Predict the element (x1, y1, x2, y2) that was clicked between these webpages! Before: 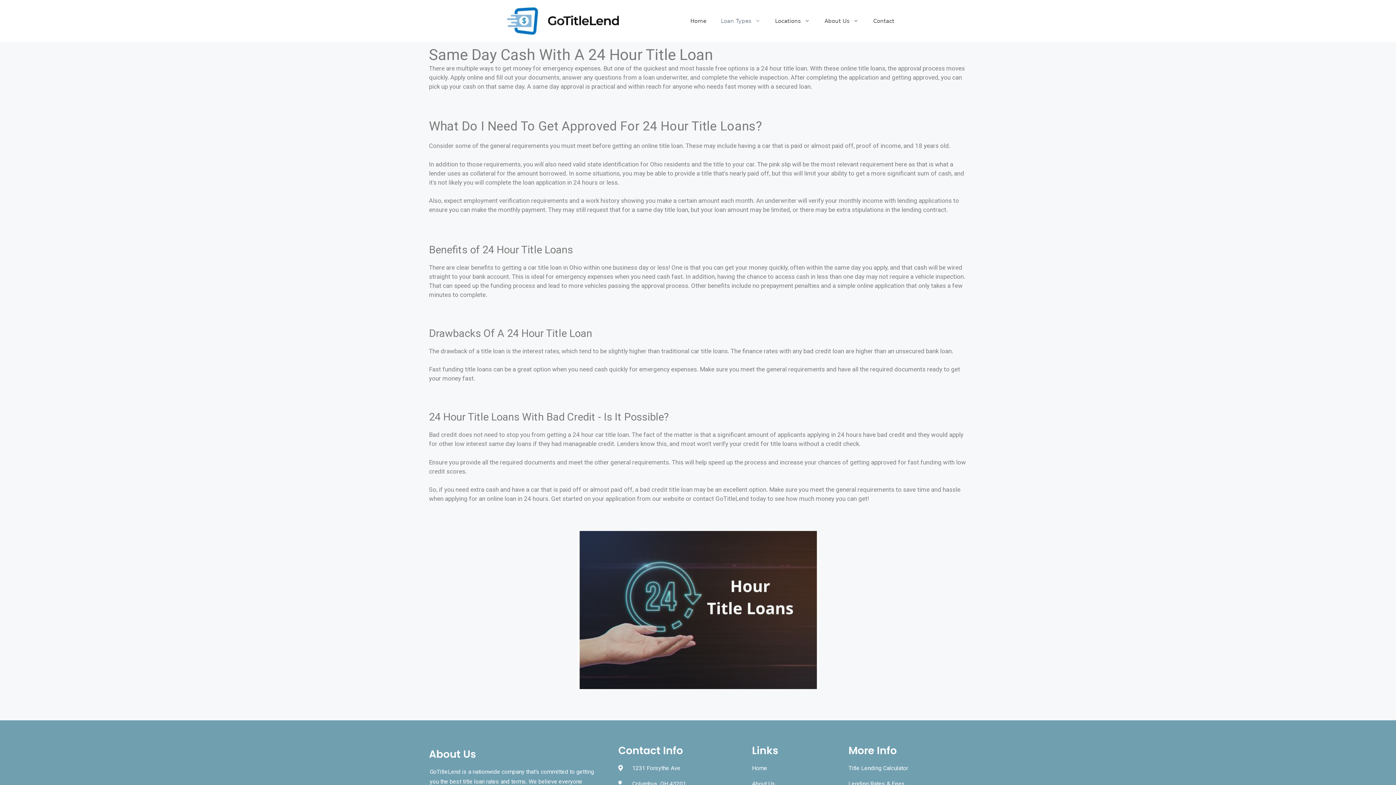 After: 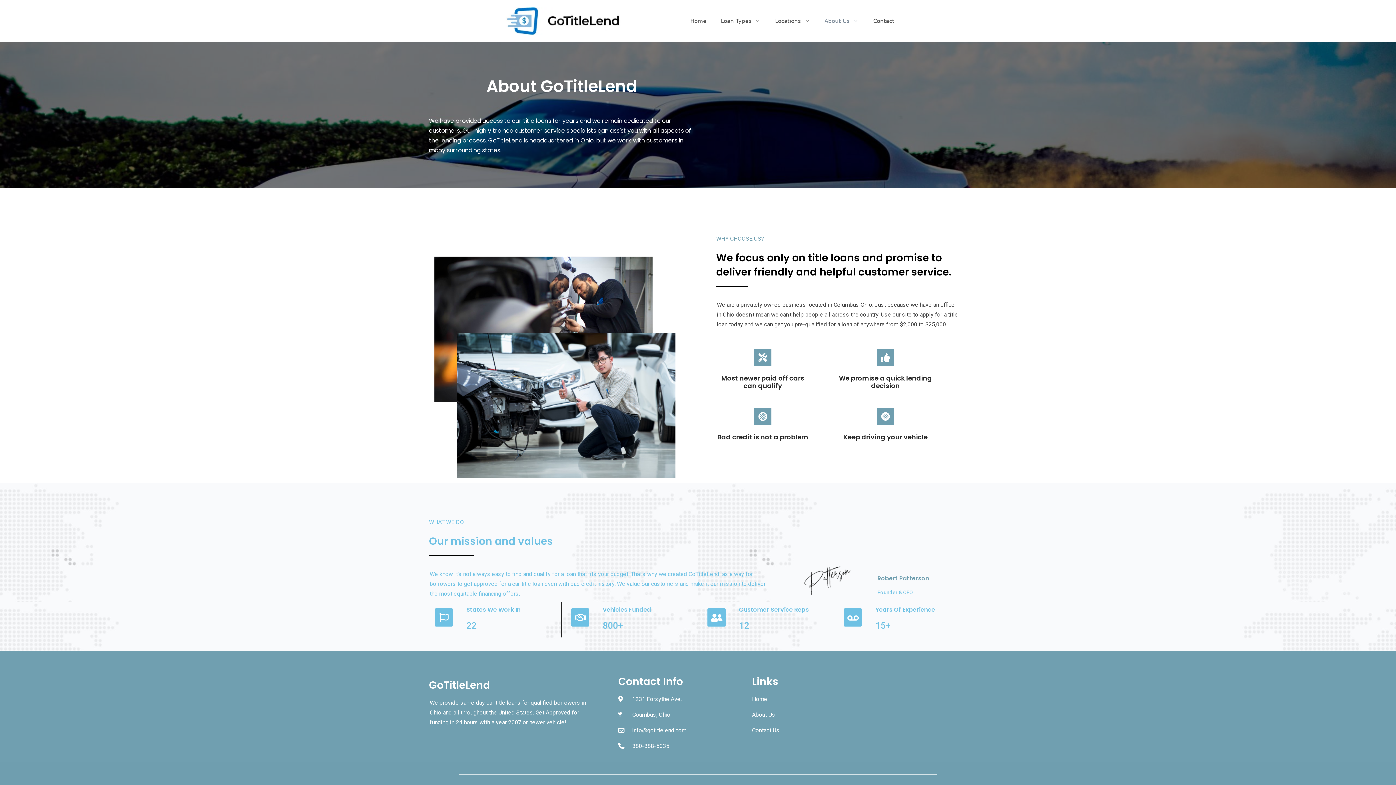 Action: label: About Us bbox: (817, 10, 866, 32)